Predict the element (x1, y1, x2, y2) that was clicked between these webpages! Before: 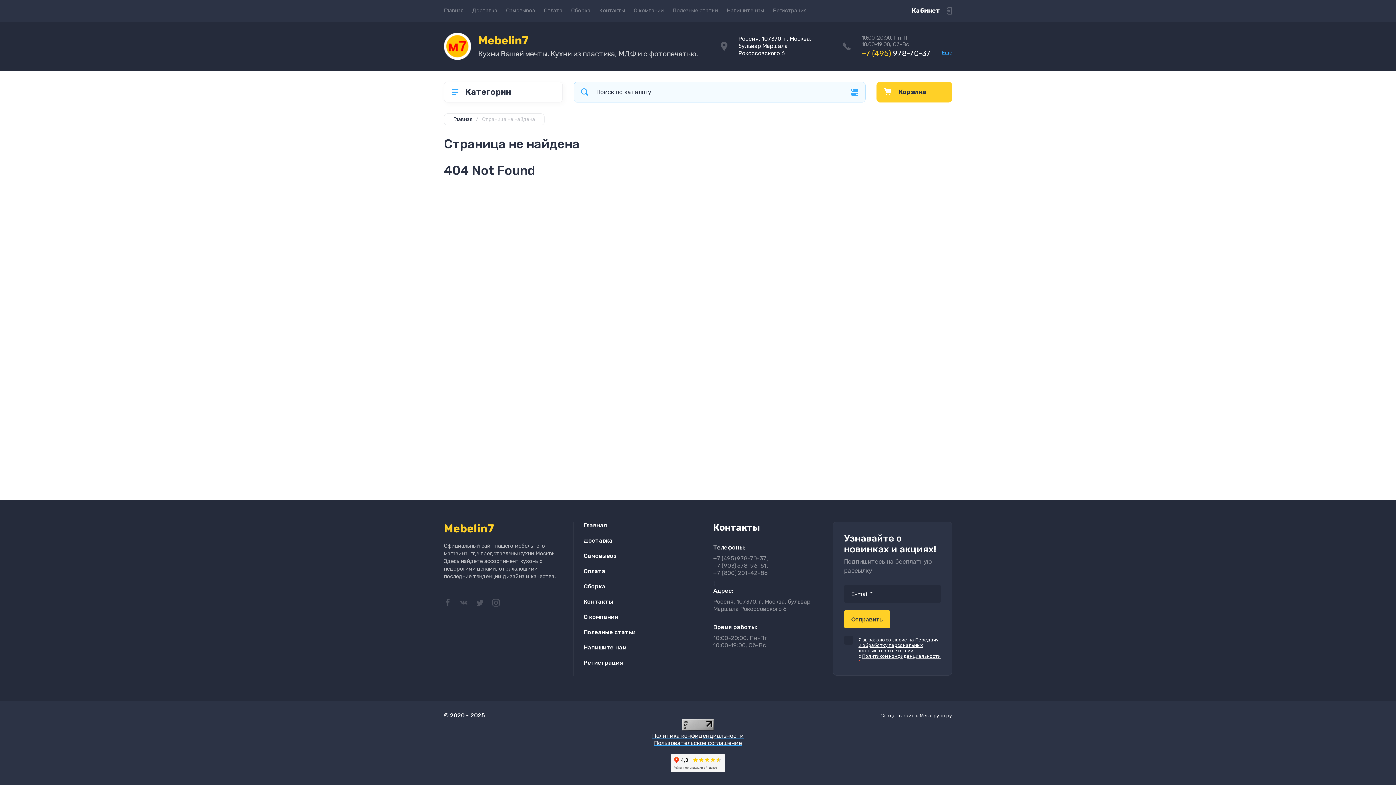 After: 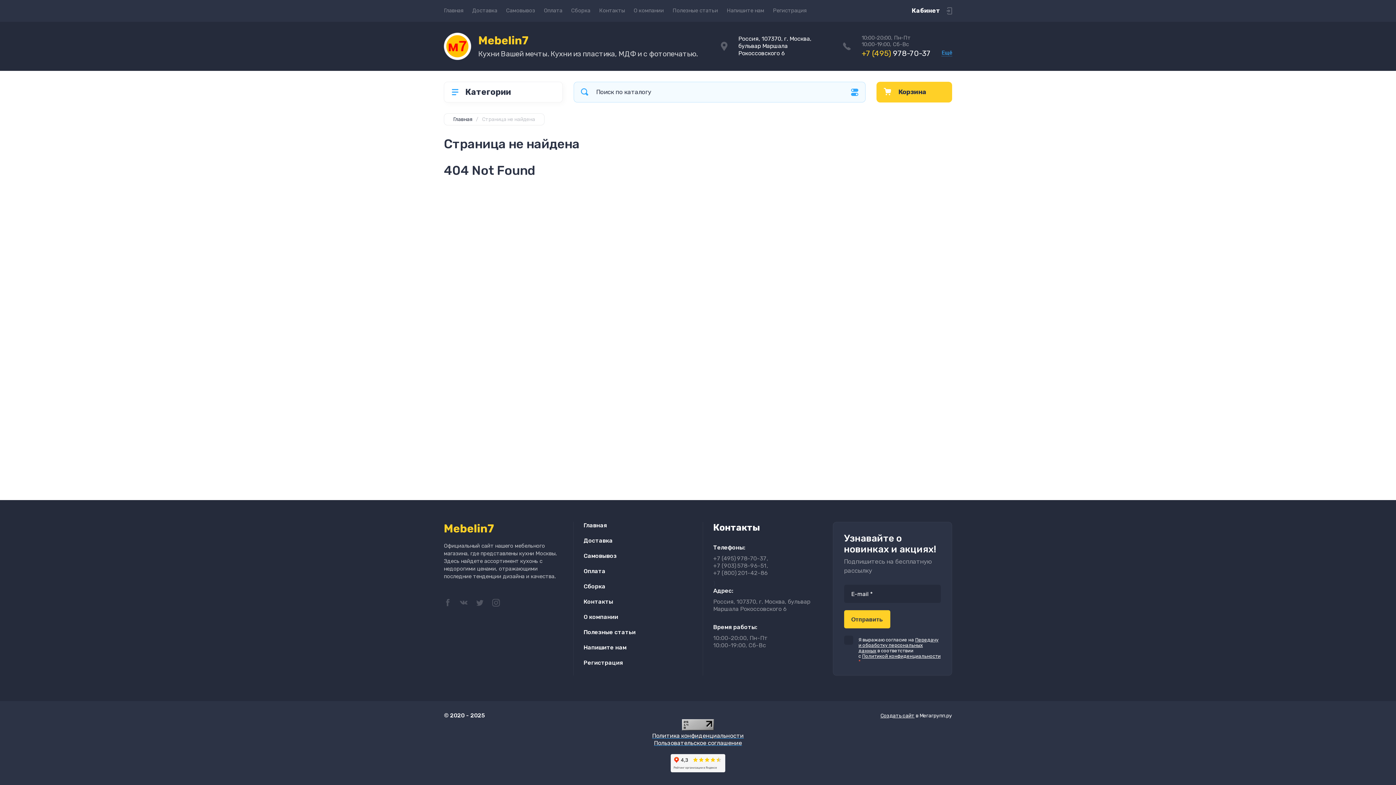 Action: bbox: (713, 562, 766, 569) label: +7 (903)578-96-51